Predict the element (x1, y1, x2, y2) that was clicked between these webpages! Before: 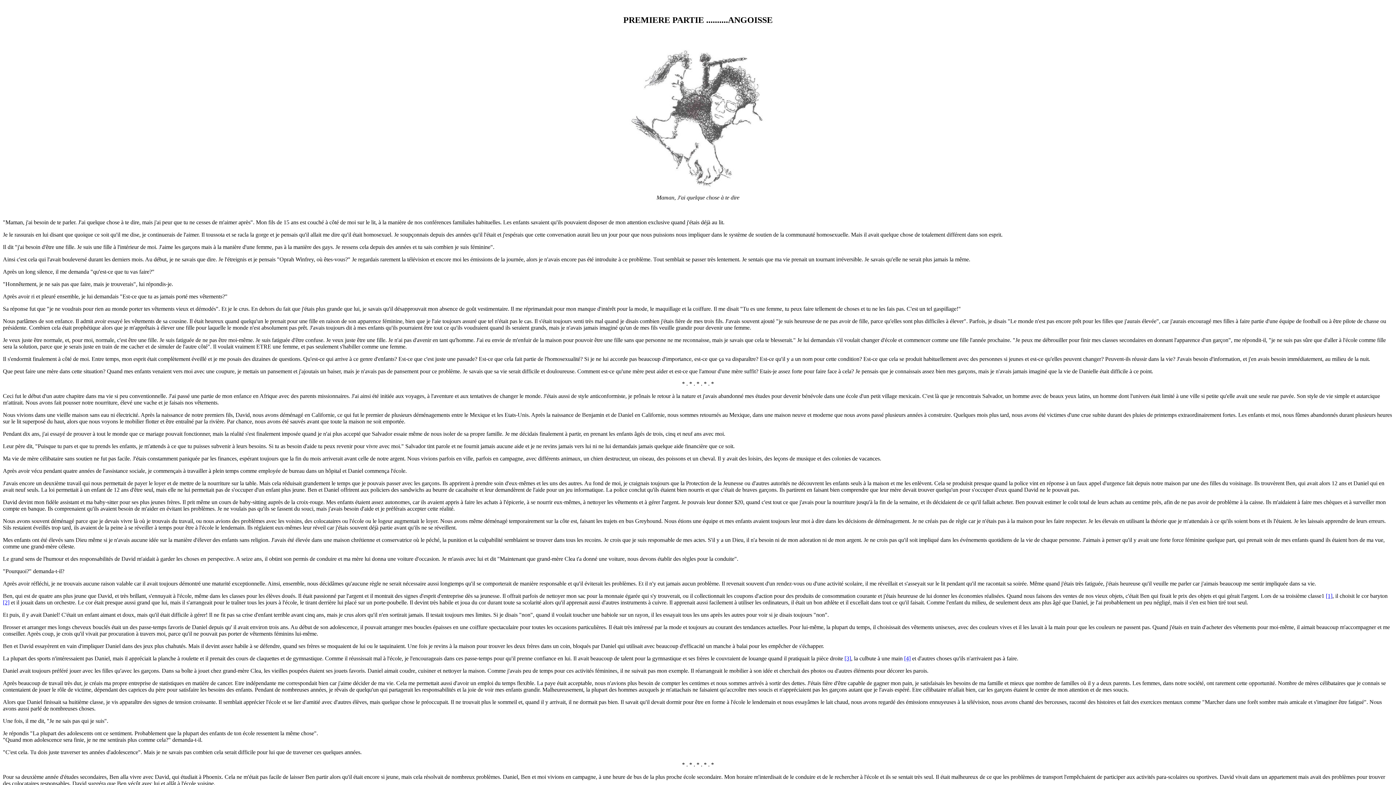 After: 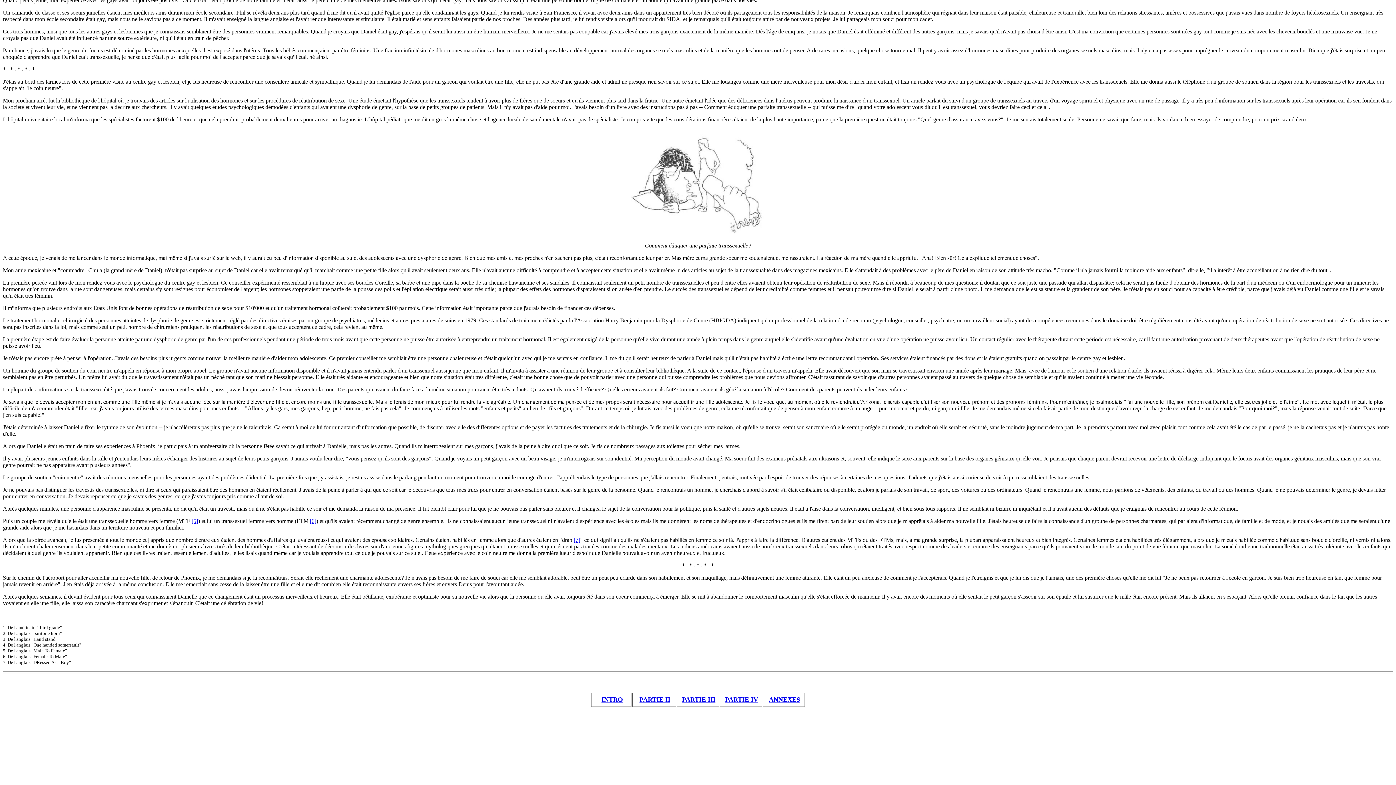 Action: bbox: (2, 599, 9, 605) label: [2]